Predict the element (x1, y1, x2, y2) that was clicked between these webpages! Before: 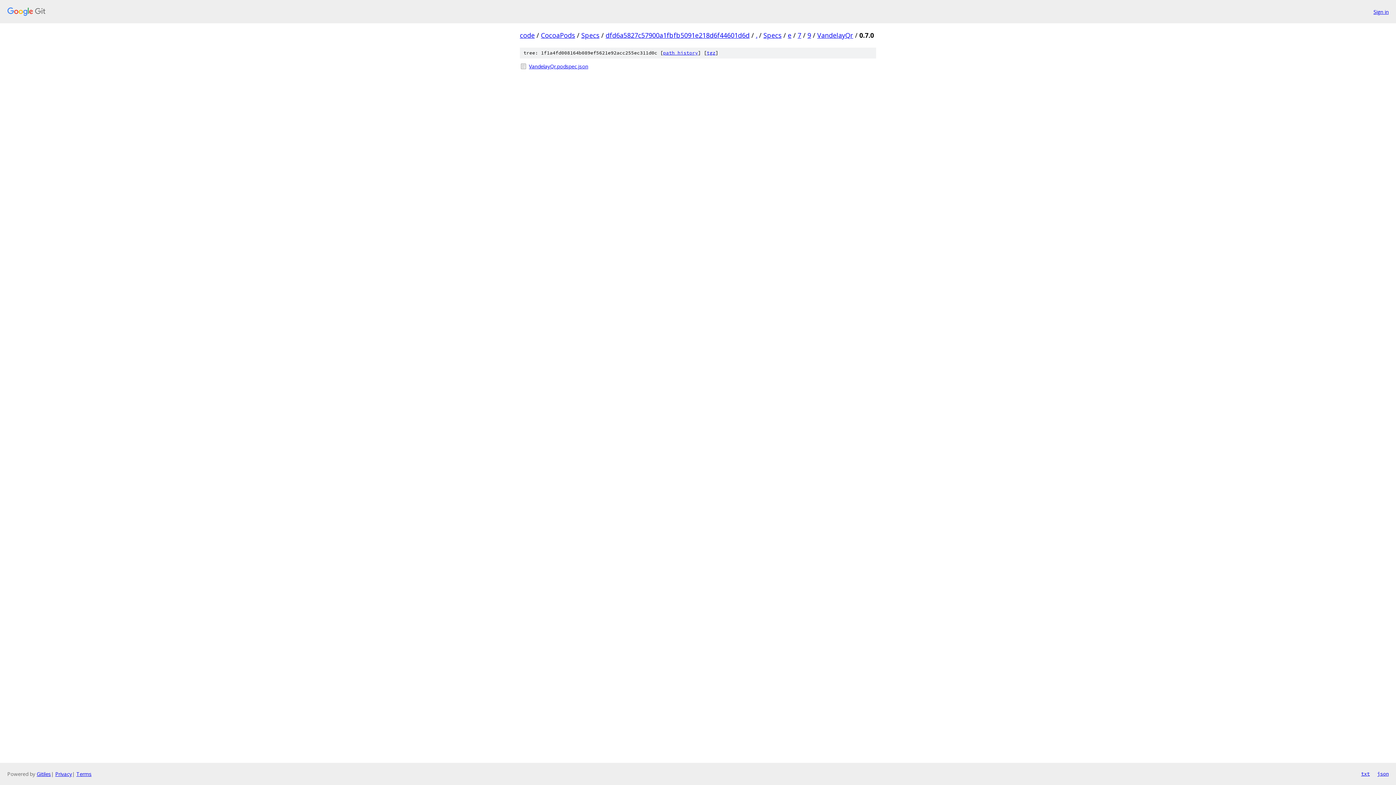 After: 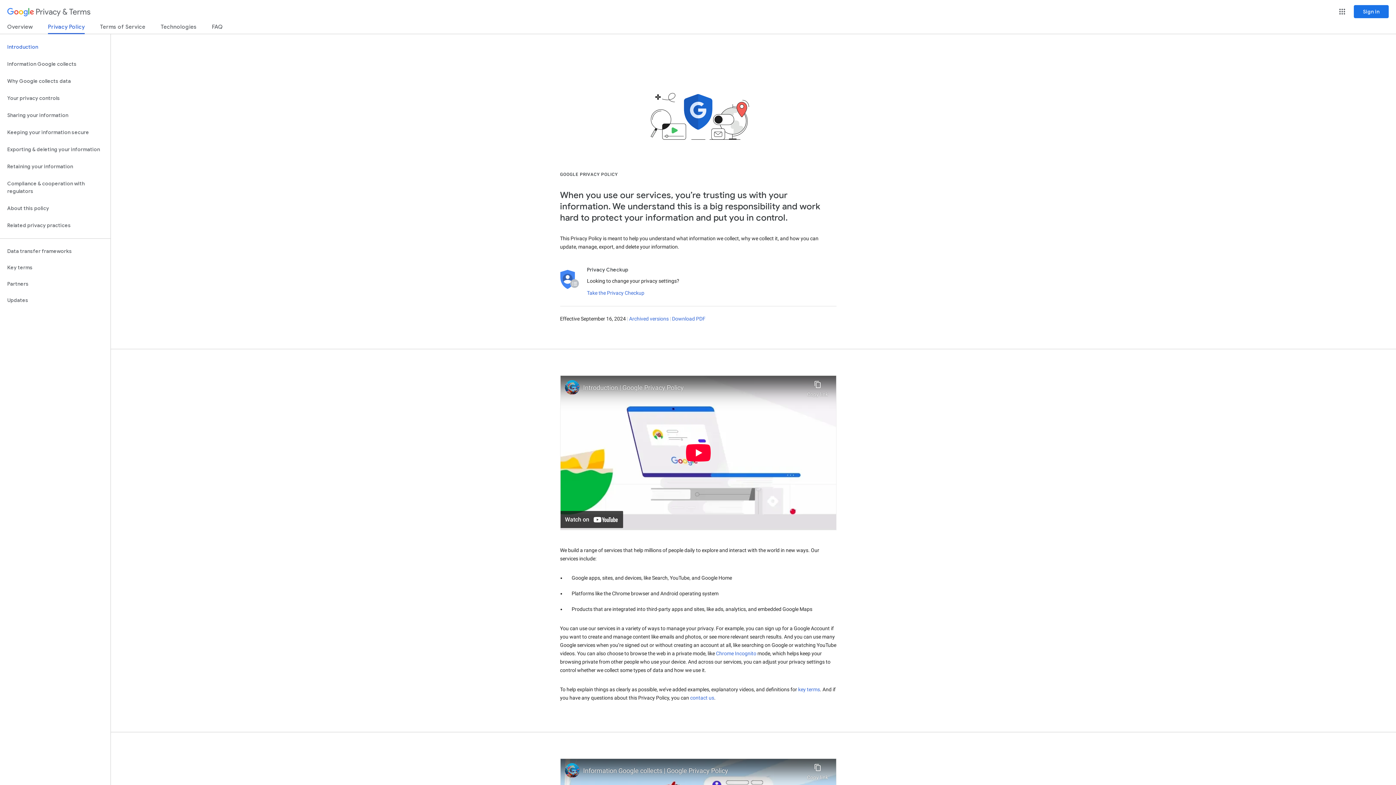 Action: label: Privacy bbox: (55, 770, 72, 777)